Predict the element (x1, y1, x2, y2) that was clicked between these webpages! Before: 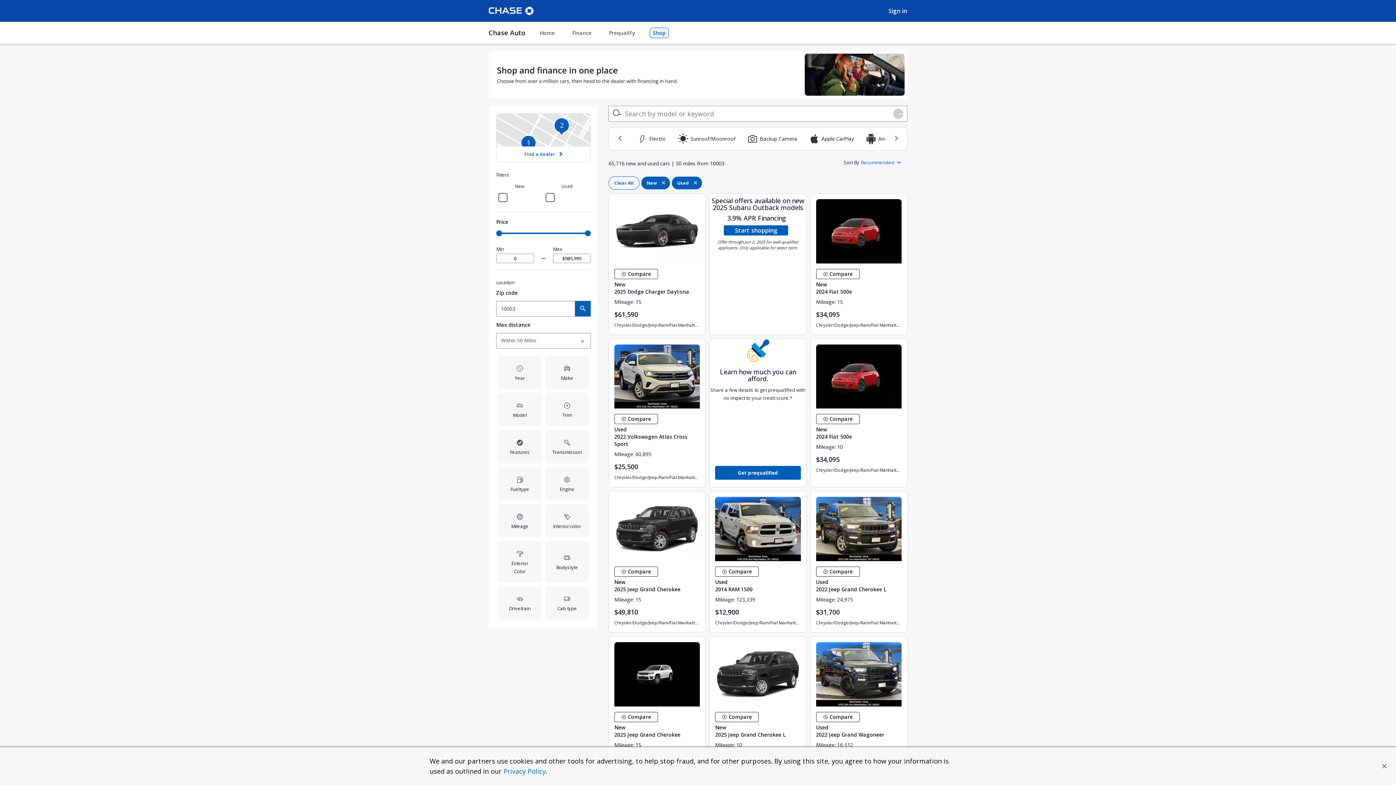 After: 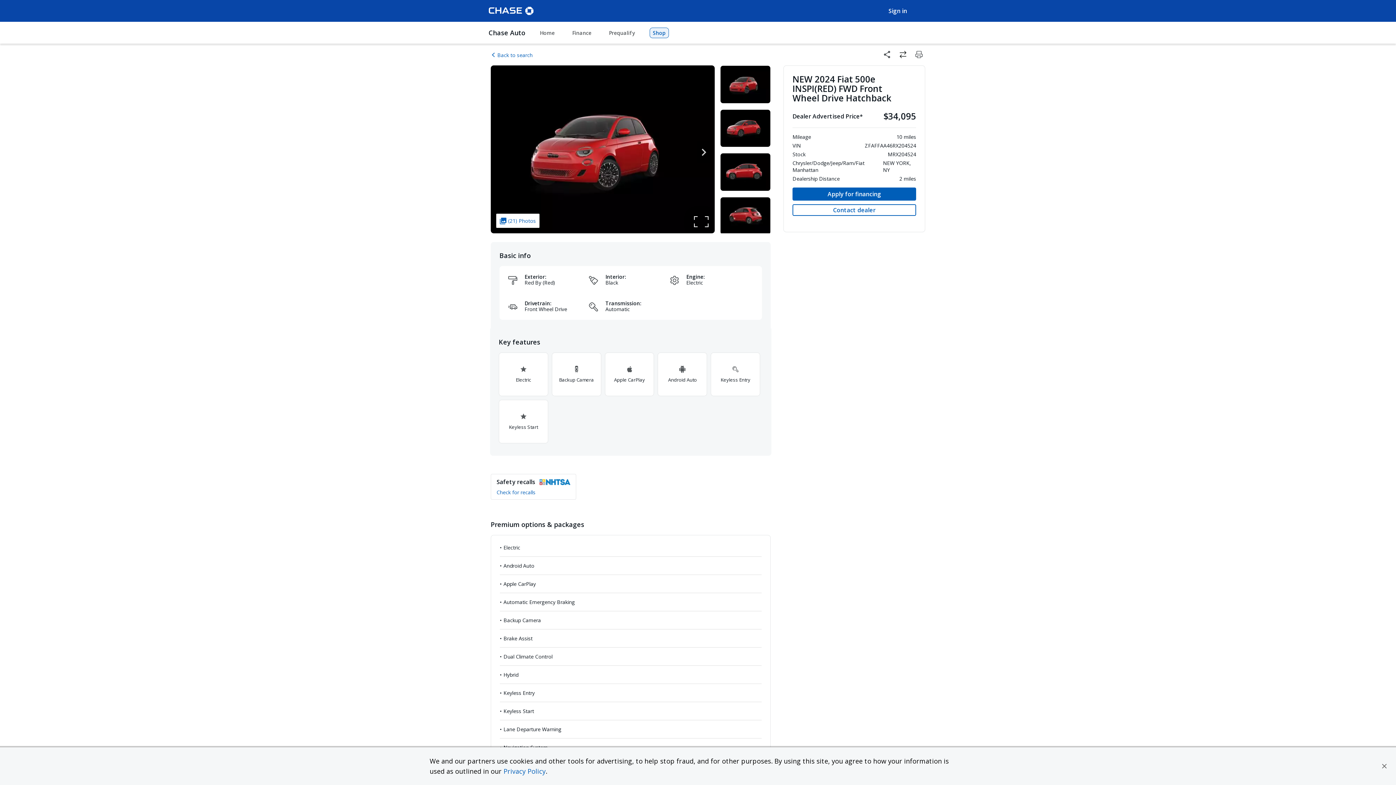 Action: bbox: (816, 395, 901, 410) label: View details -
New
2024 Fiat 500e